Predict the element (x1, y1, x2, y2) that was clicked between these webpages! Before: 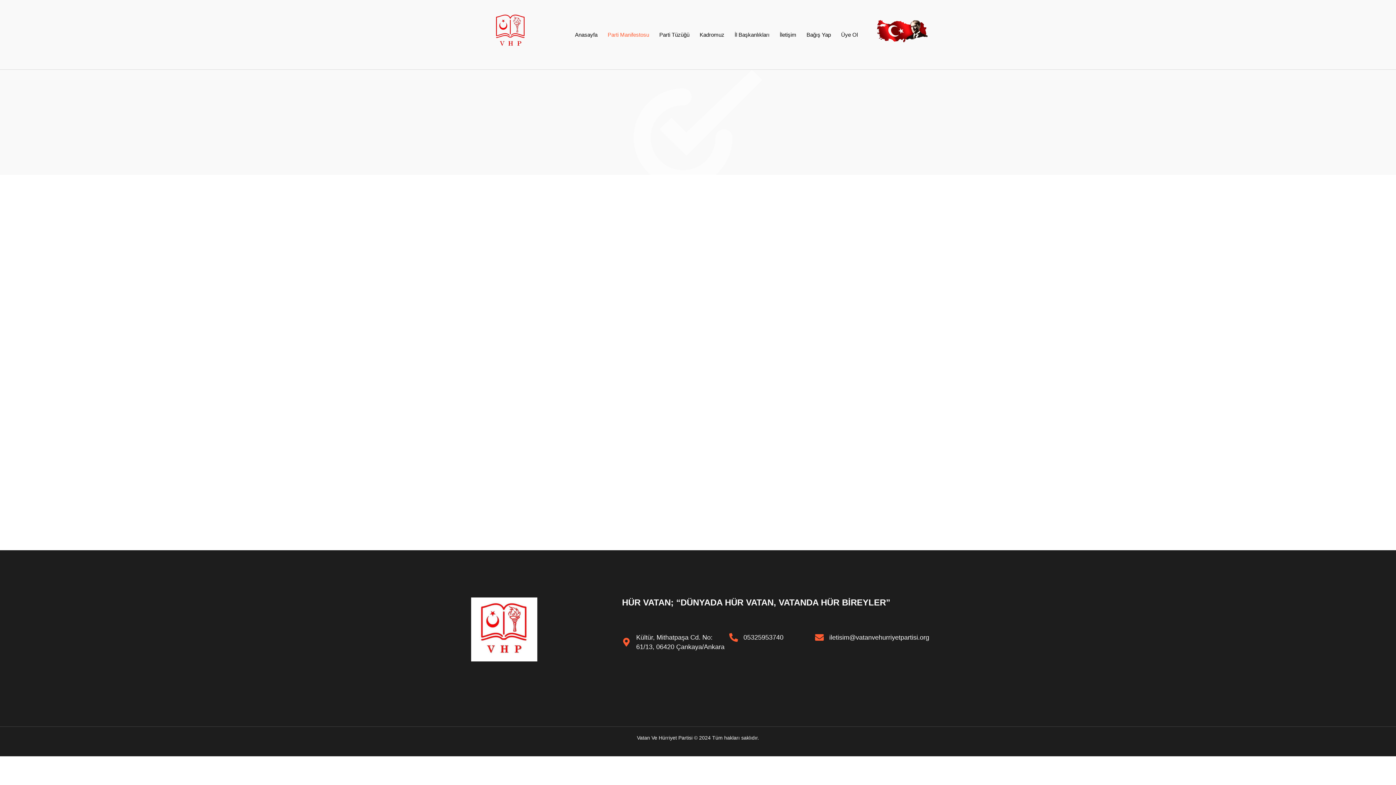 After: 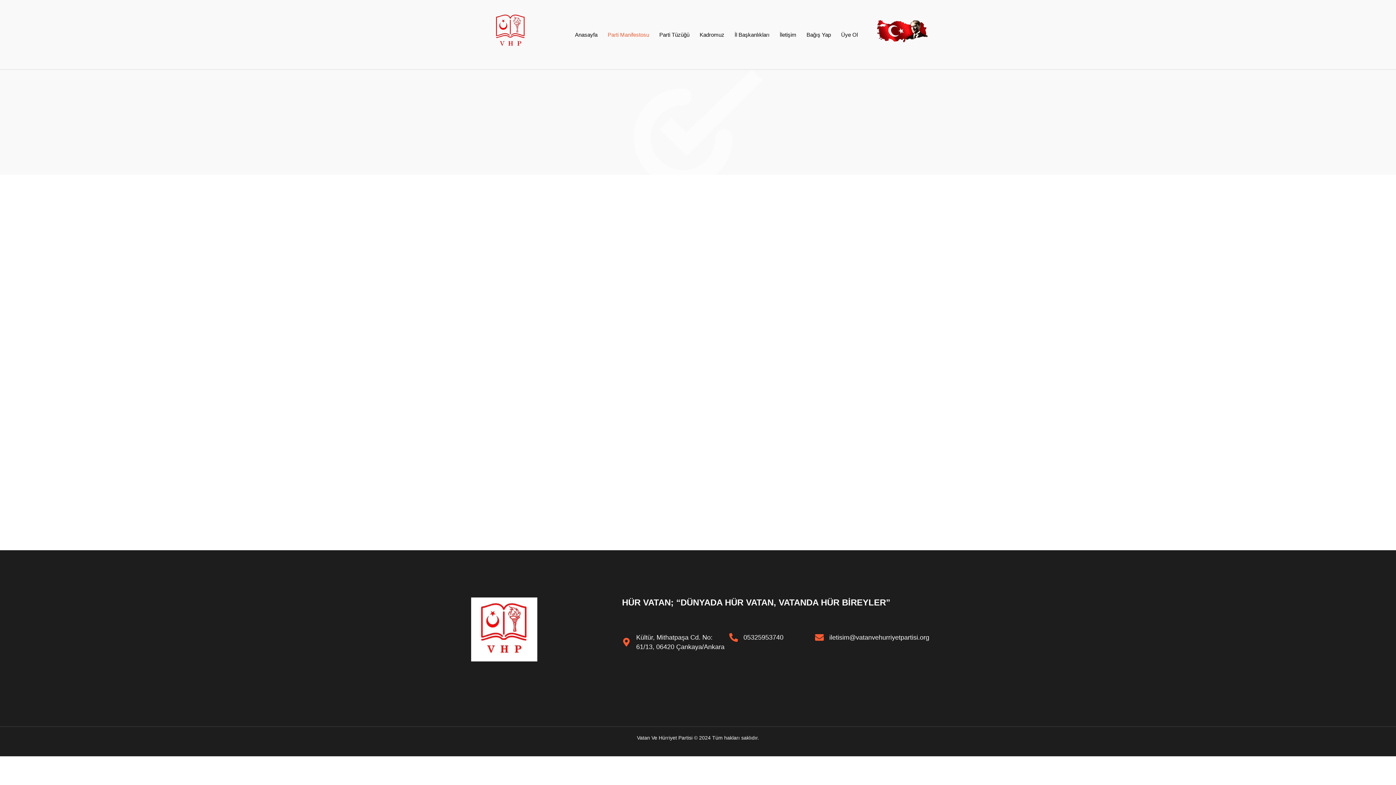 Action: bbox: (607, 31, 649, 38) label: Parti Manifestosu